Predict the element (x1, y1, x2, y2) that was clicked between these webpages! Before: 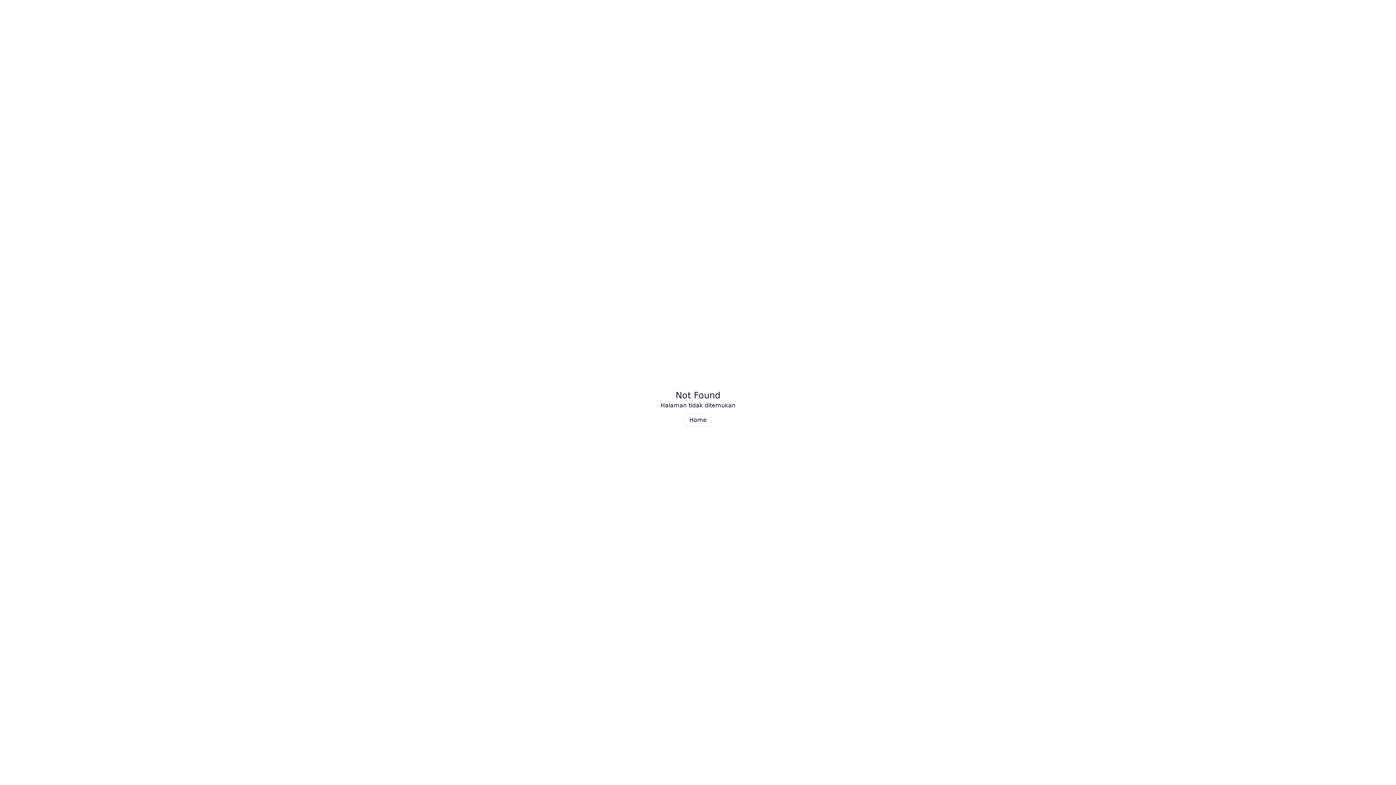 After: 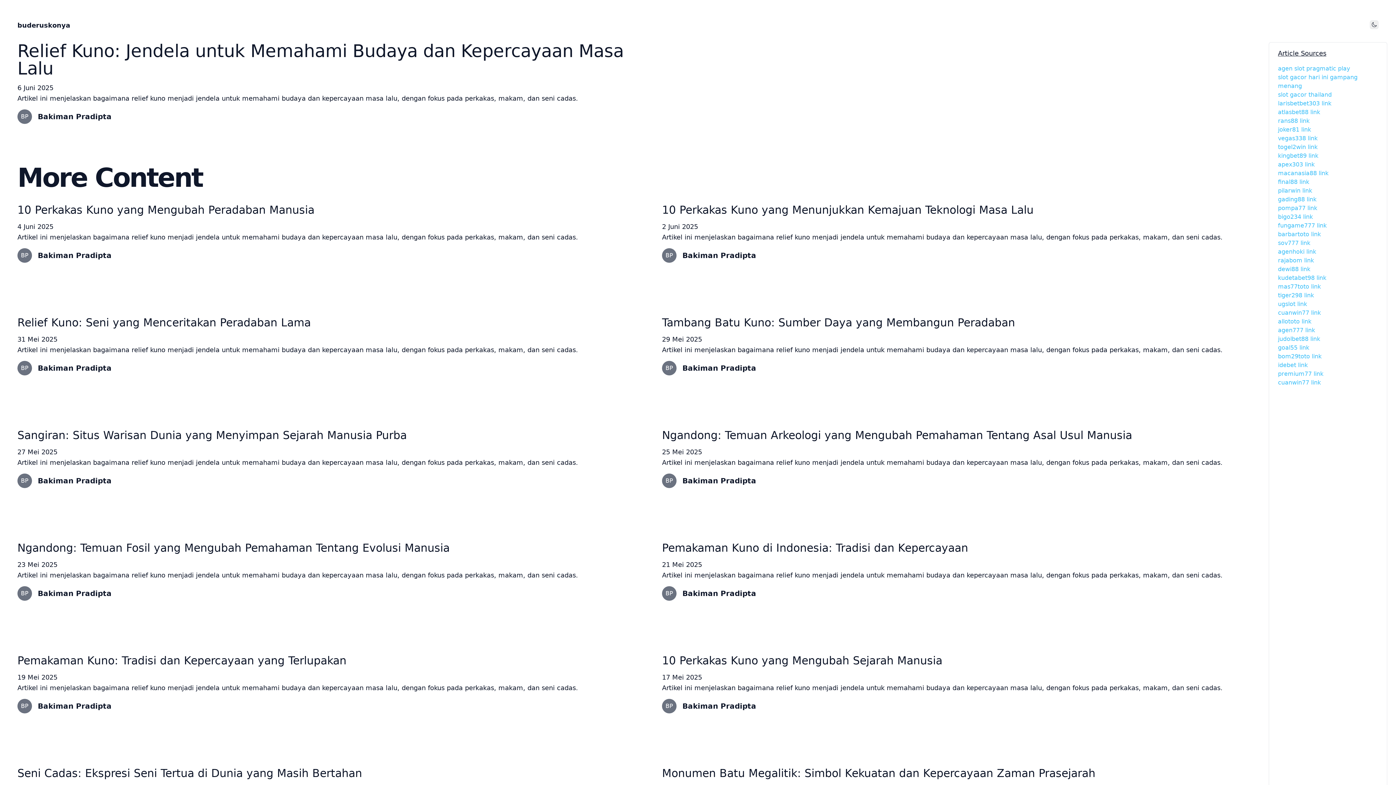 Action: bbox: (684, 413, 711, 426) label: Home